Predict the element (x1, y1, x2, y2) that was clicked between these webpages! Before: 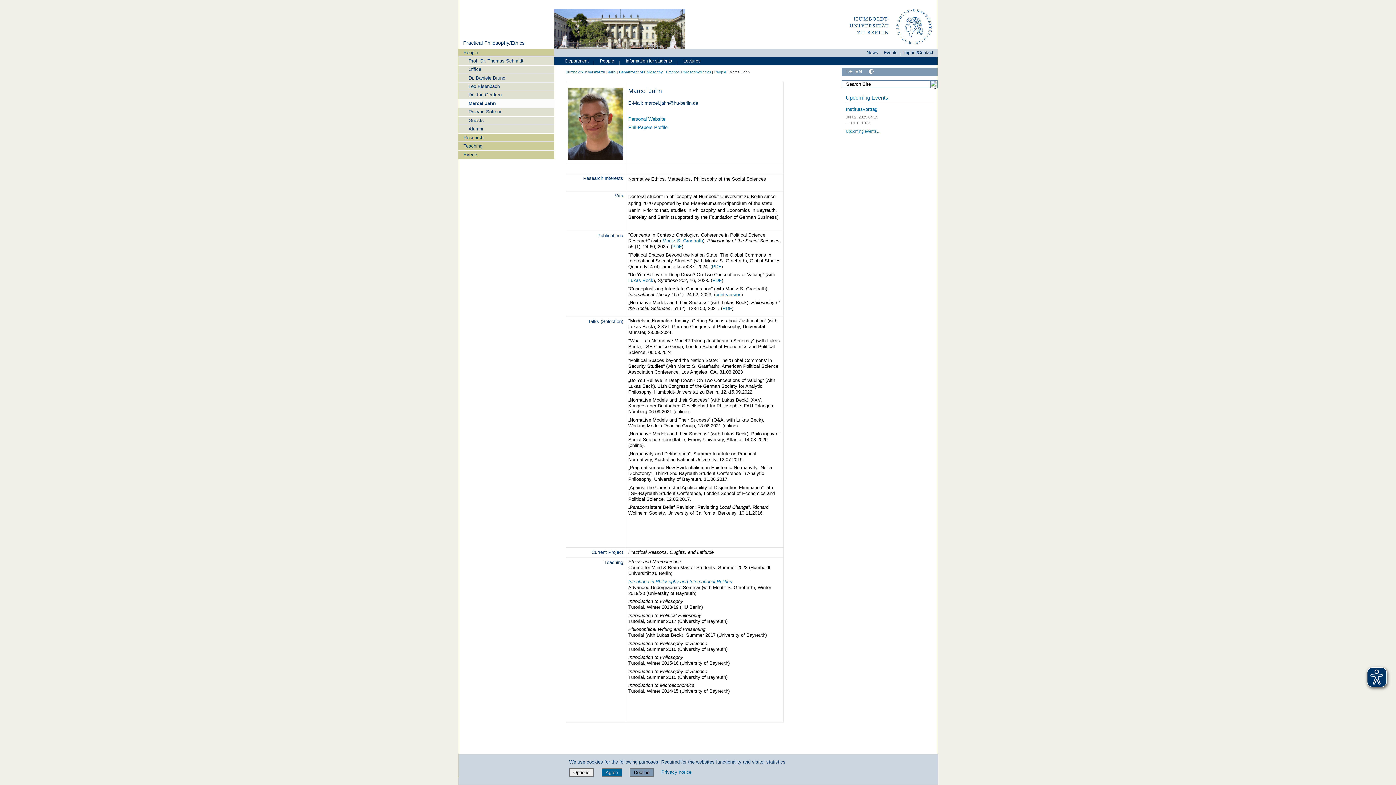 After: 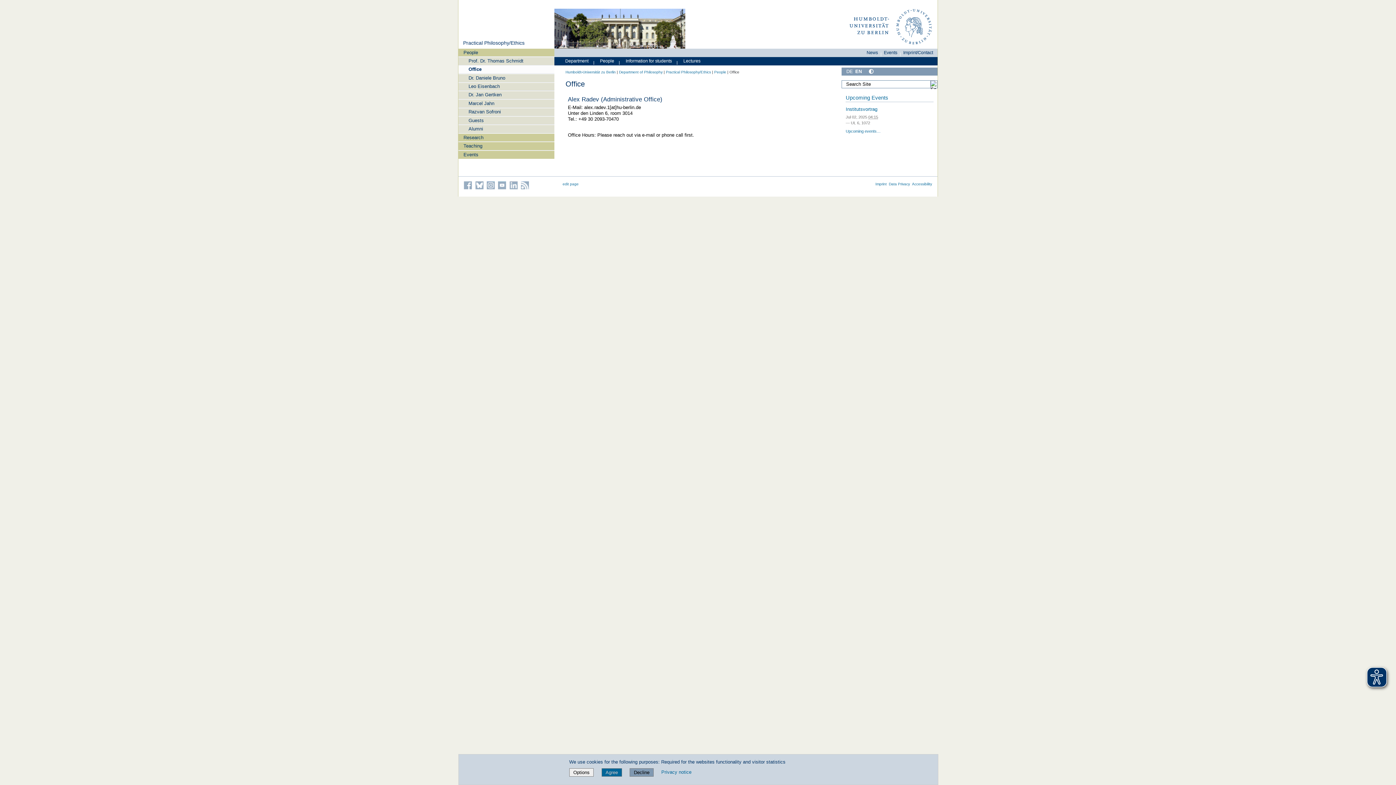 Action: bbox: (458, 65, 554, 73) label: Office